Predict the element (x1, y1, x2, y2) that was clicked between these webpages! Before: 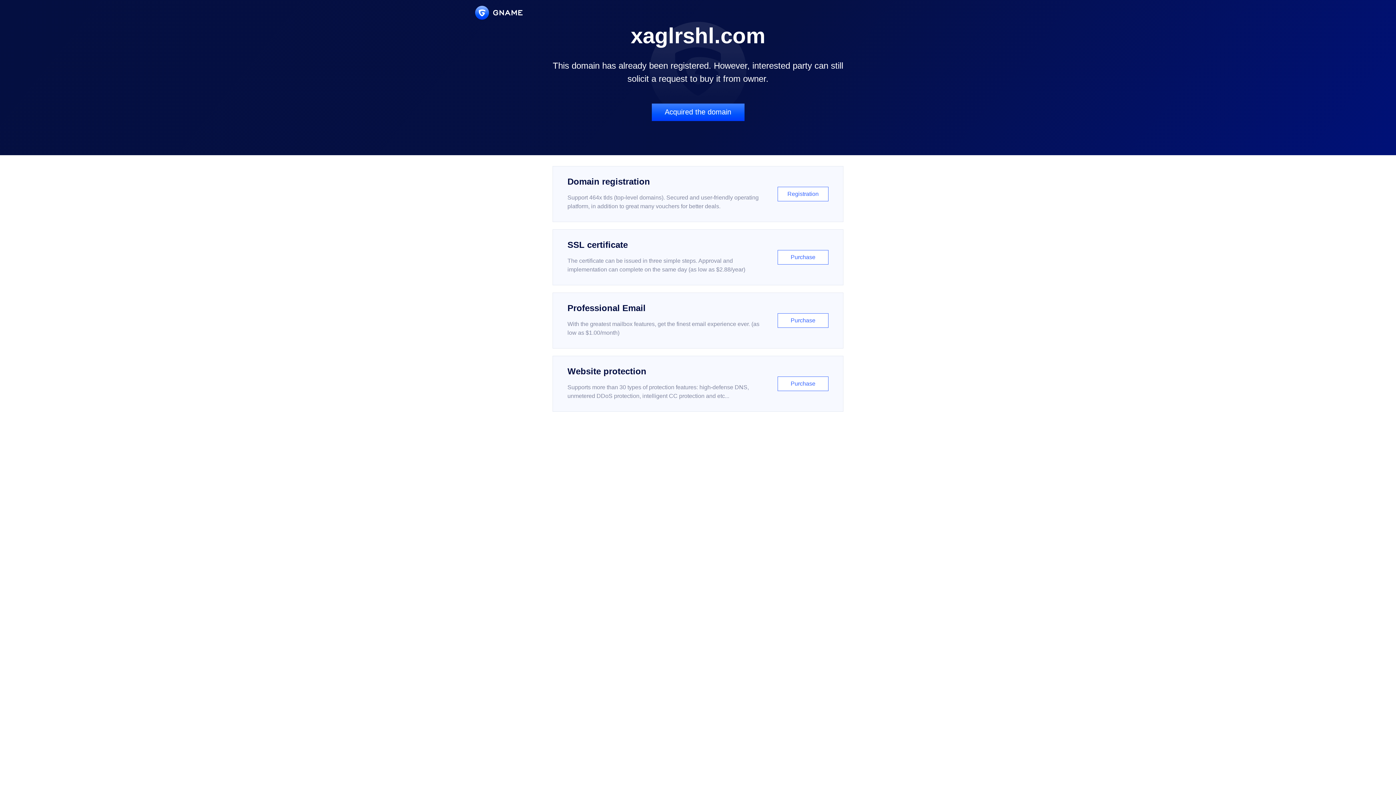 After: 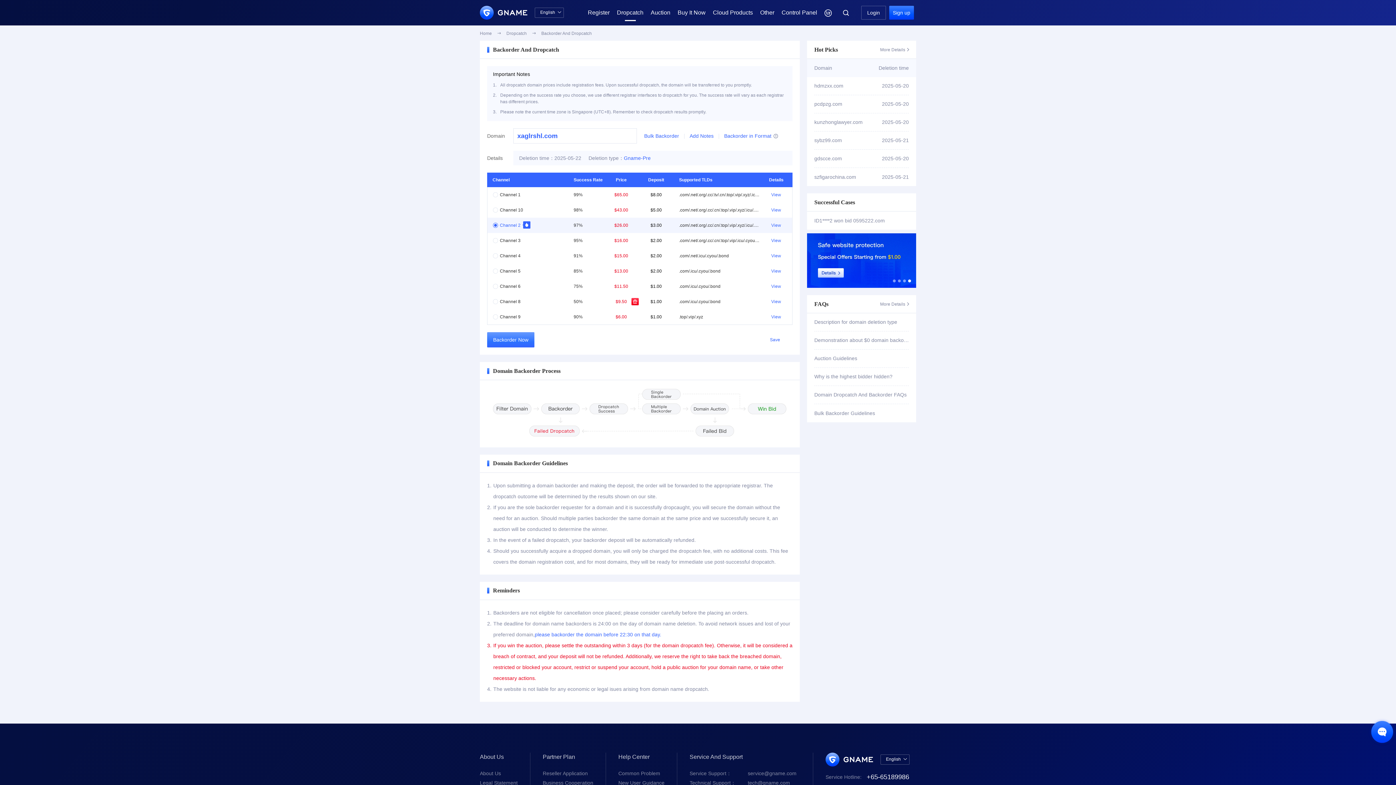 Action: label: Acquired the domain bbox: (651, 103, 744, 121)